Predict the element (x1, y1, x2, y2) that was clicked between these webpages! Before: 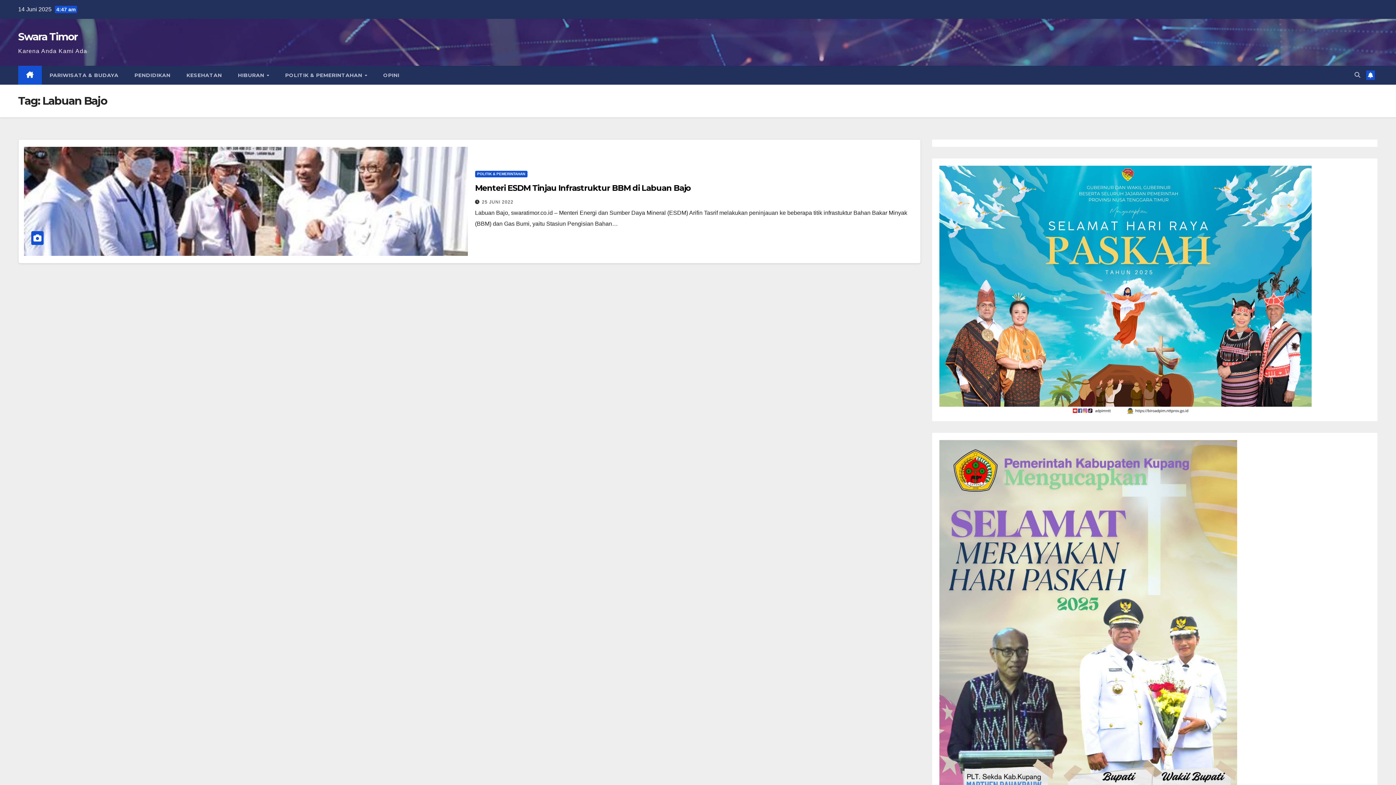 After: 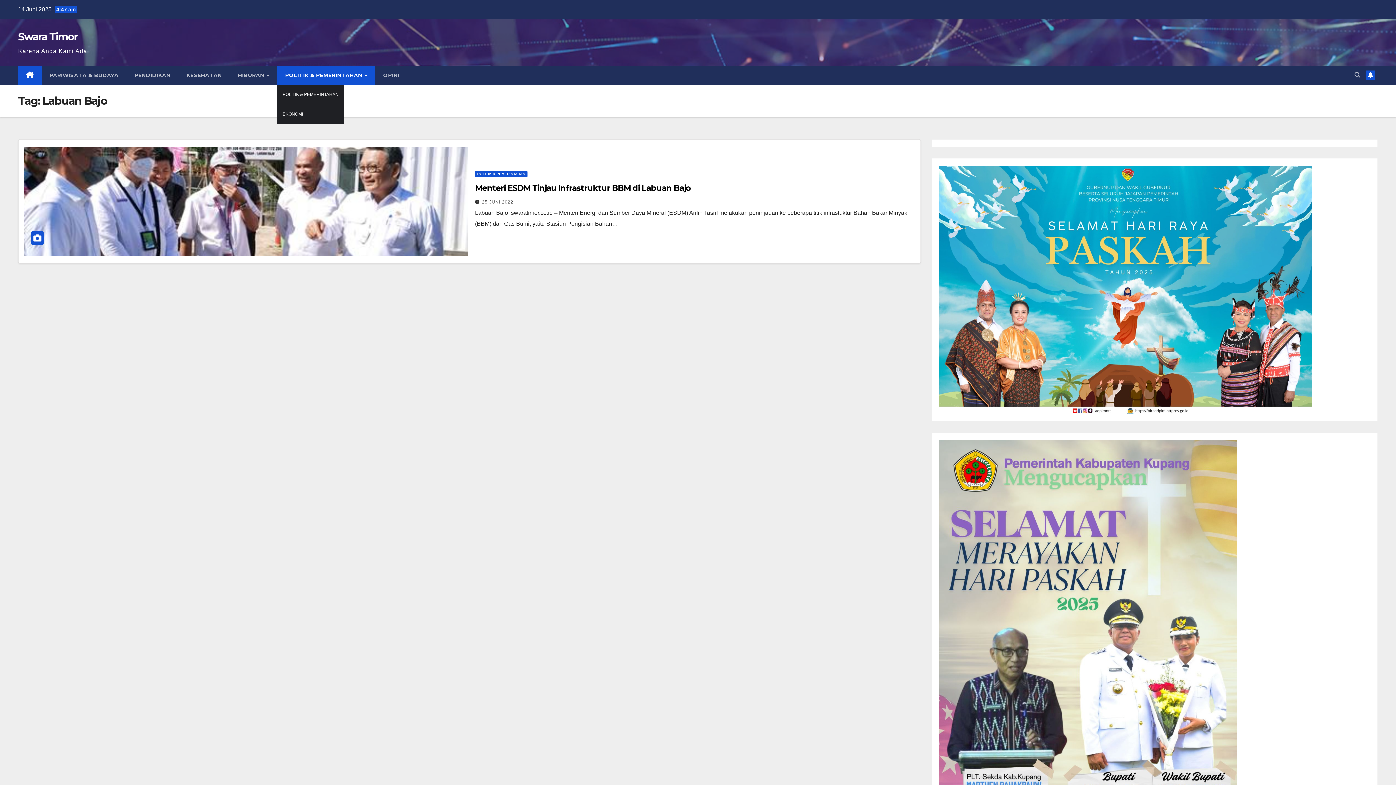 Action: label: POLITIK & PEMERINTAHAN  bbox: (277, 65, 375, 84)